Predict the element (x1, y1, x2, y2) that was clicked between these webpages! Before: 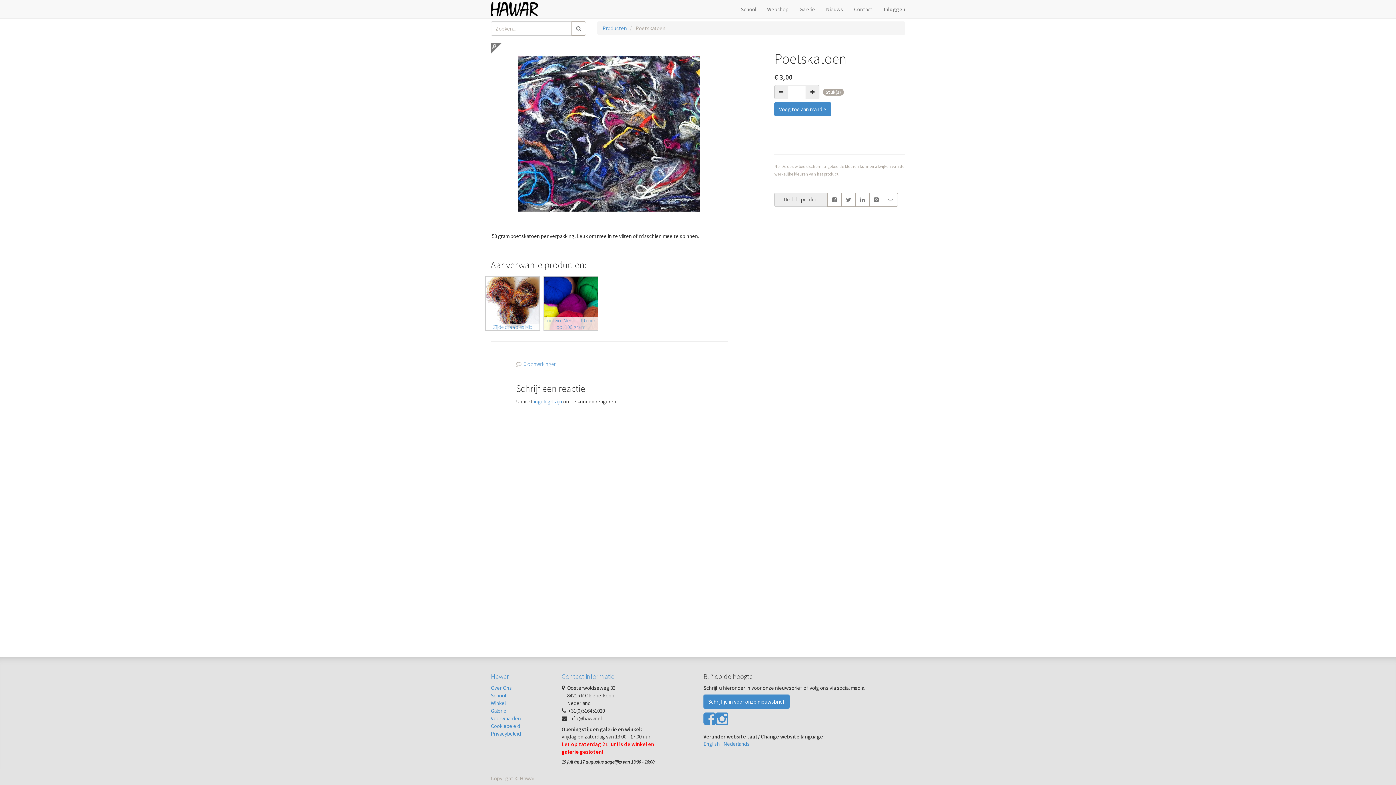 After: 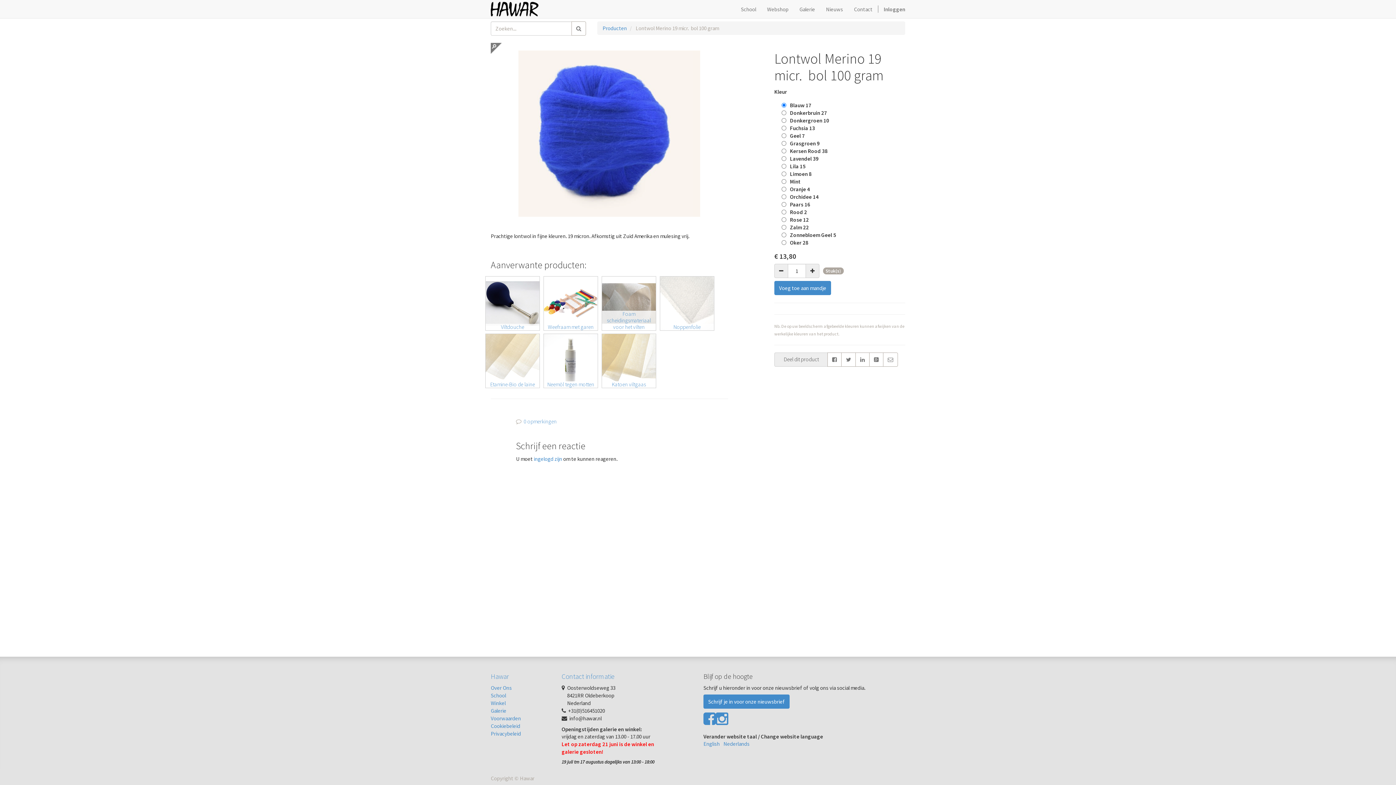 Action: label: Lontwol Merino 19 micr.  bol 100 gram bbox: (544, 276, 597, 330)